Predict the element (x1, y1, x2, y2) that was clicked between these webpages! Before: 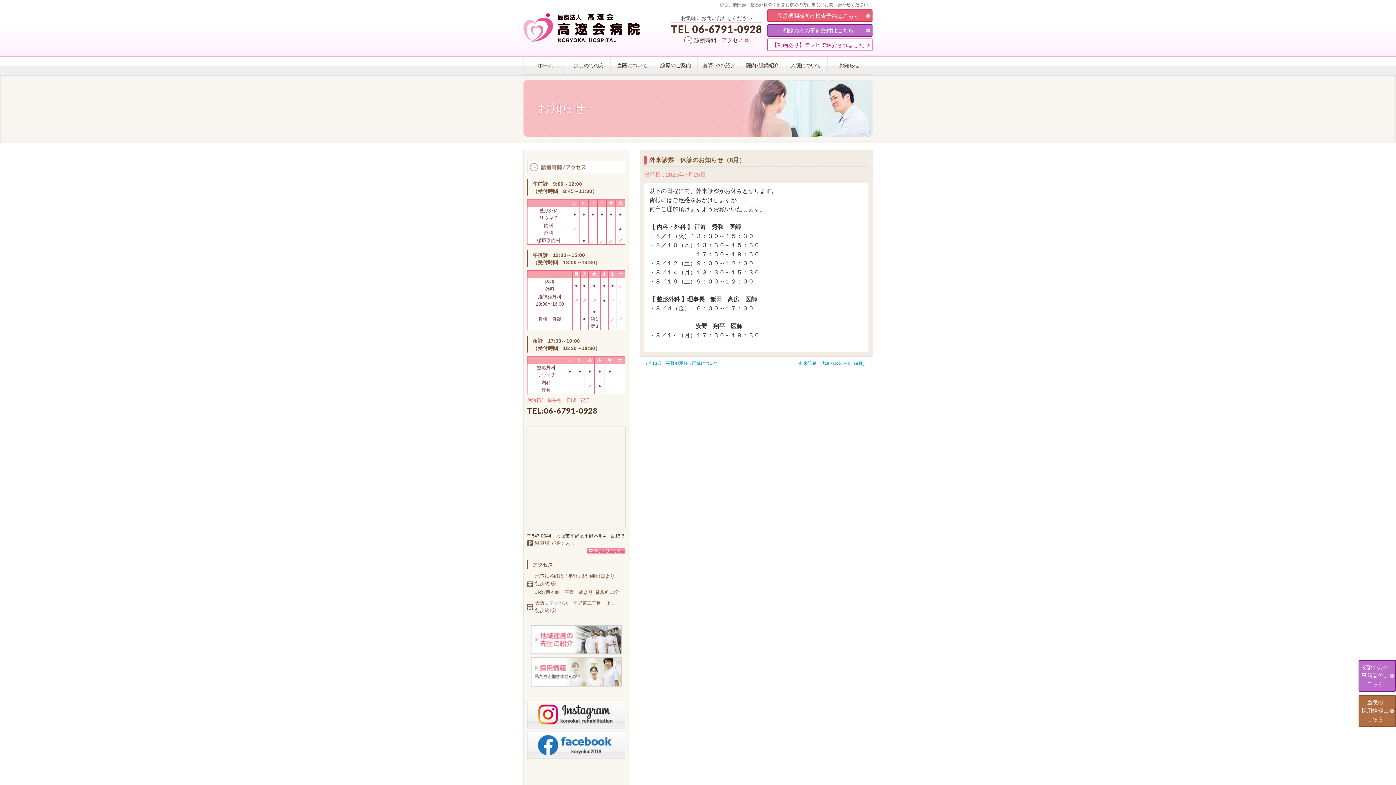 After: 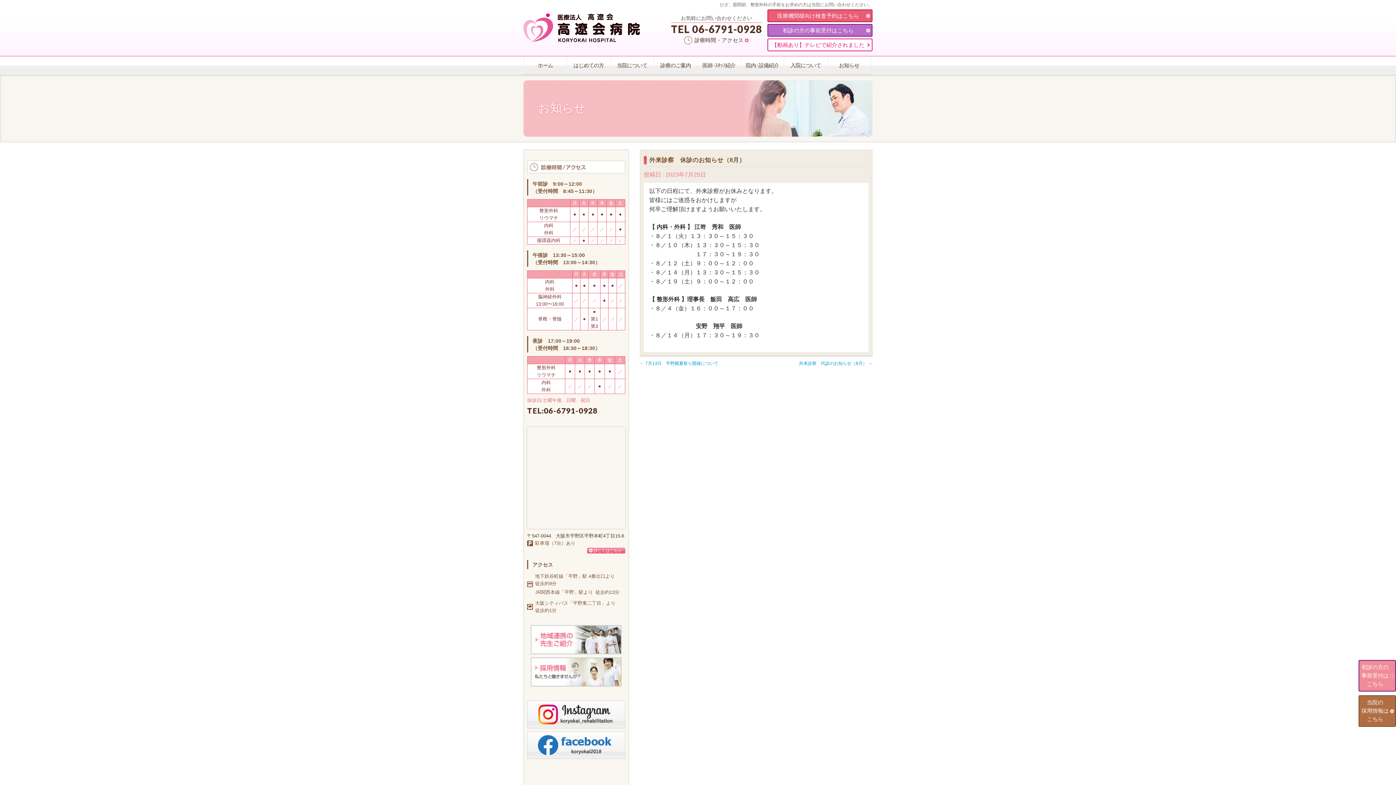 Action: label: 初診の方の
事前受付は
こちら bbox: (1361, 664, 1389, 687)